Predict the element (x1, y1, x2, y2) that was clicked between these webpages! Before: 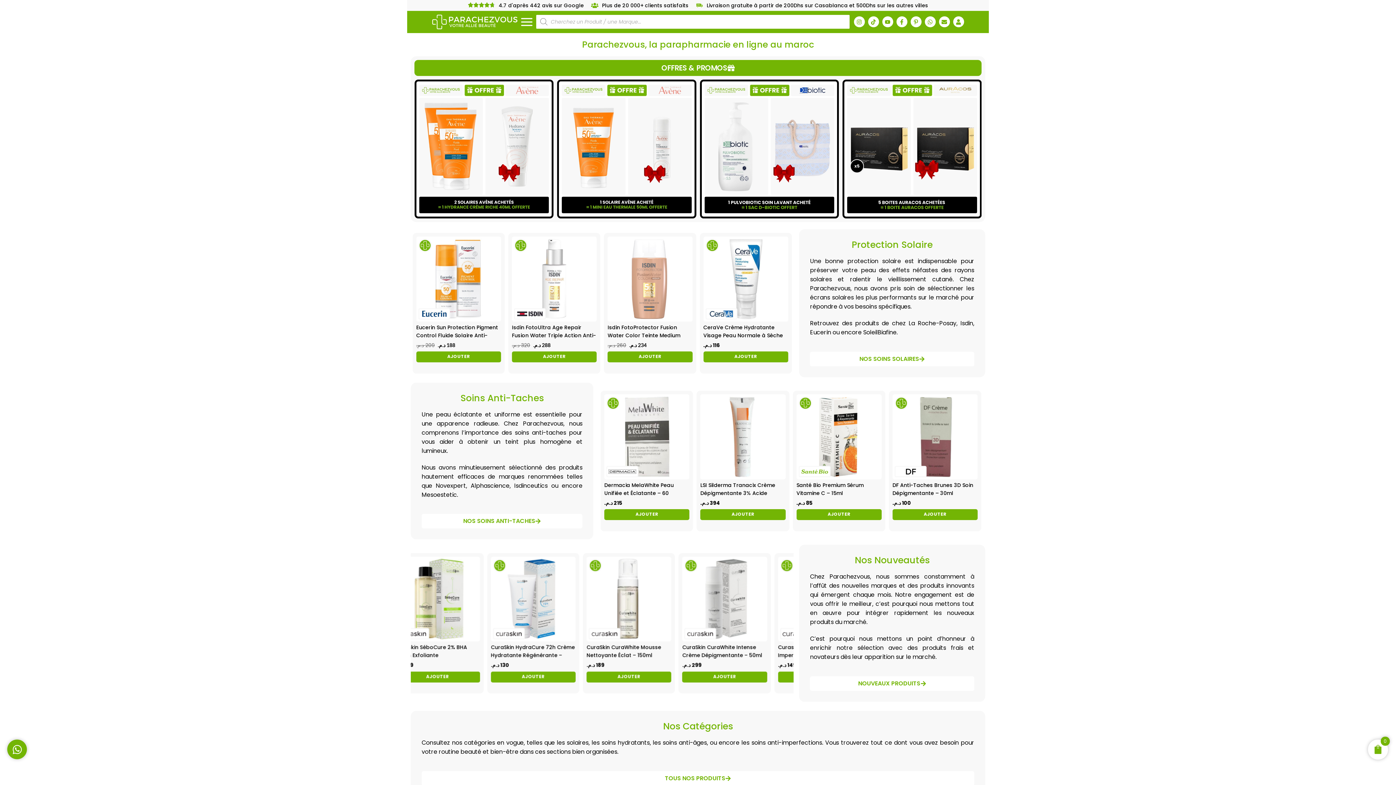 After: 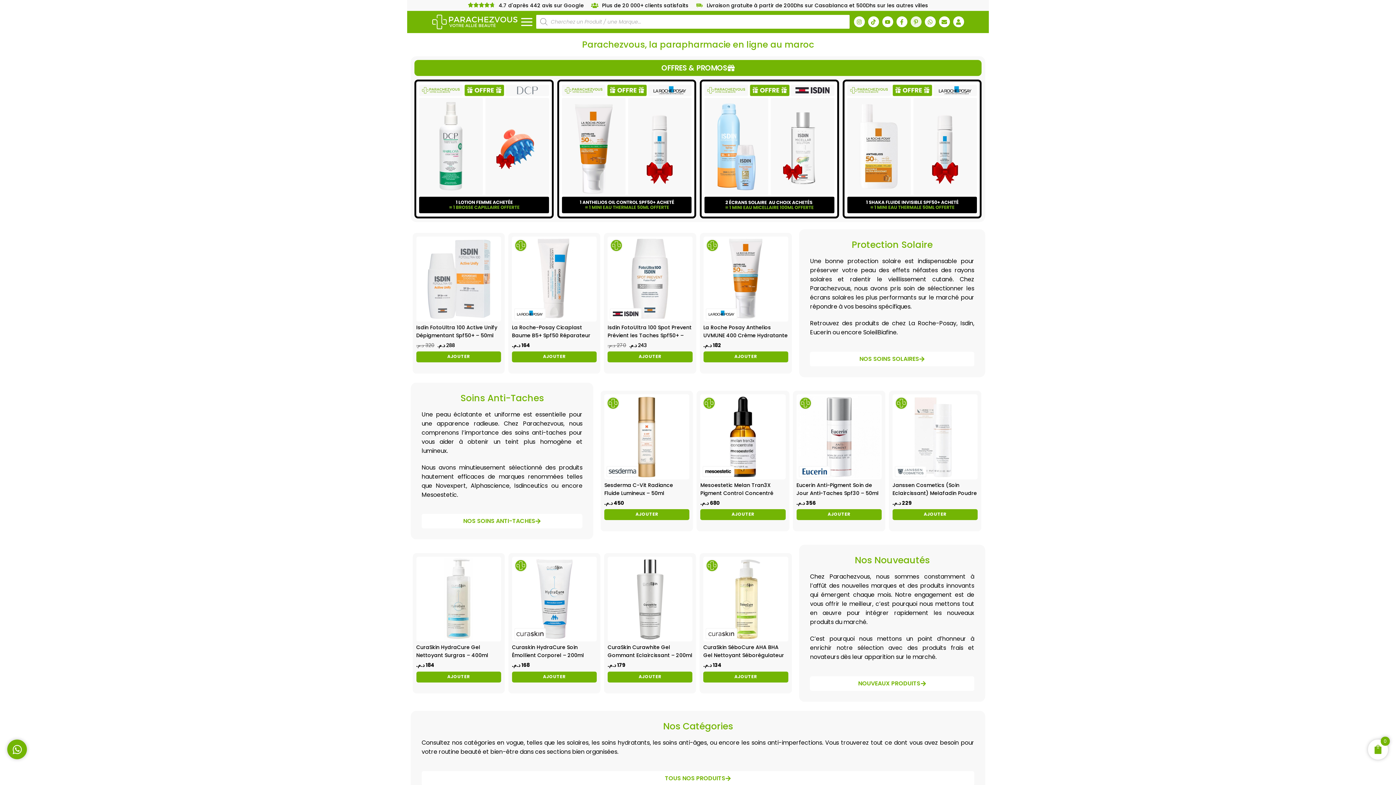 Action: bbox: (910, 16, 921, 27) label: Pinterest-p